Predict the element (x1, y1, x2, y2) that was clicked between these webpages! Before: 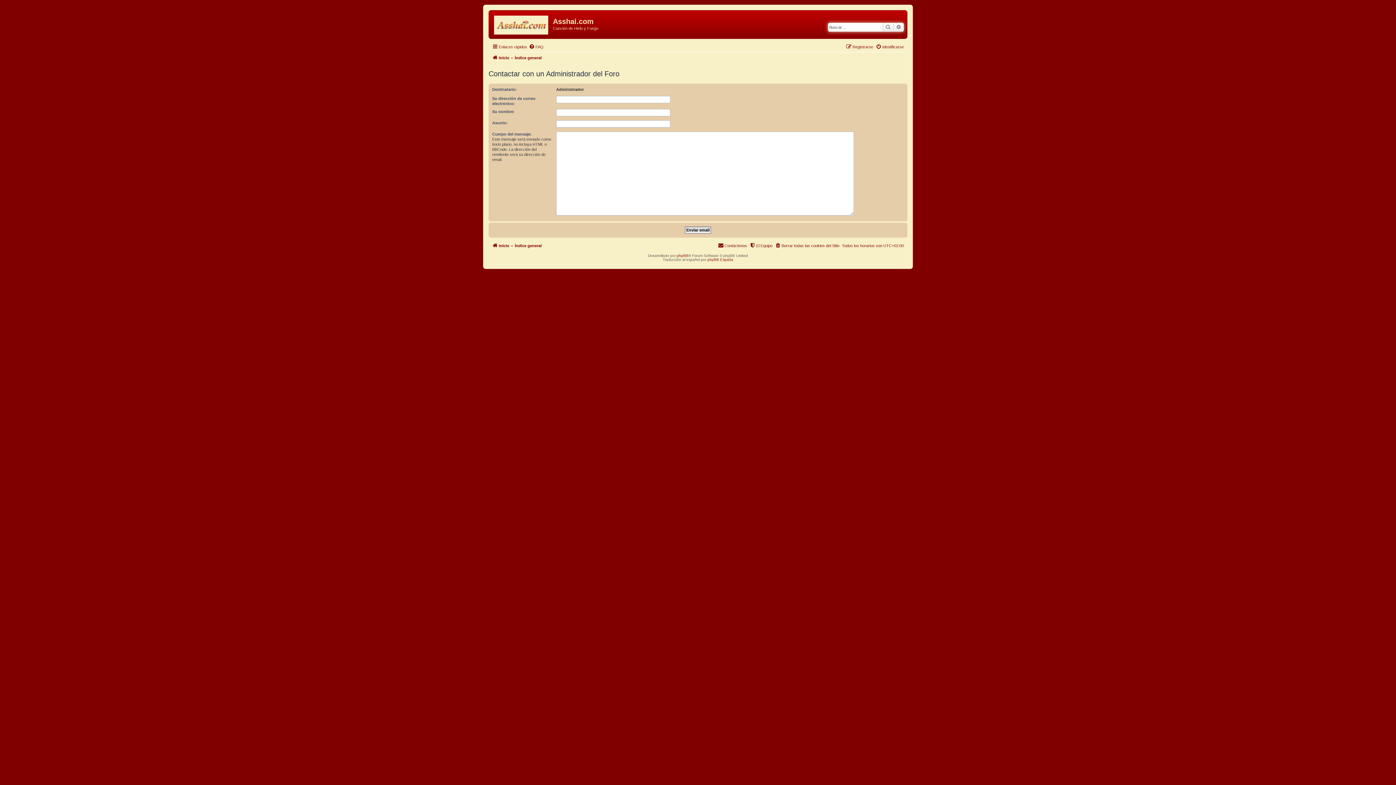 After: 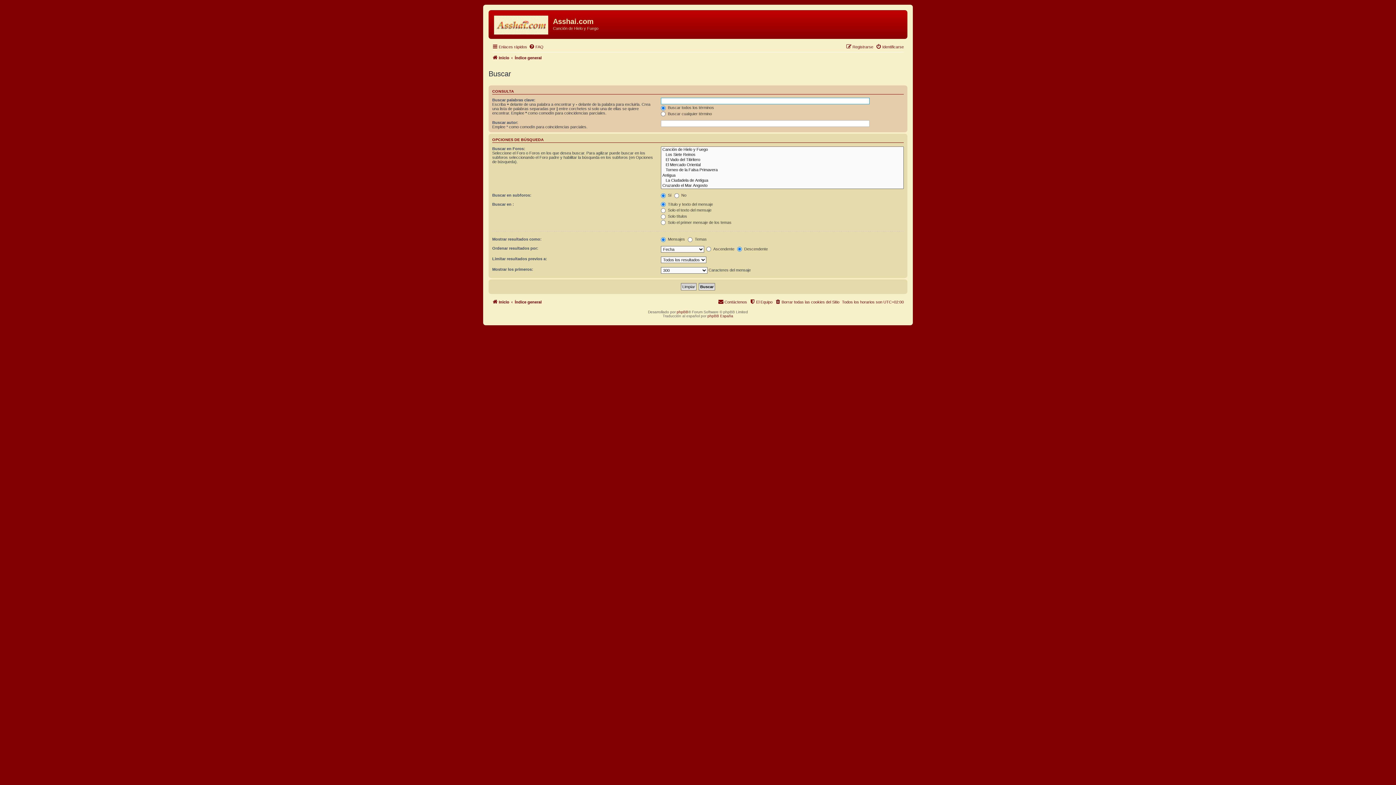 Action: bbox: (882, 22, 893, 31) label: Buscar